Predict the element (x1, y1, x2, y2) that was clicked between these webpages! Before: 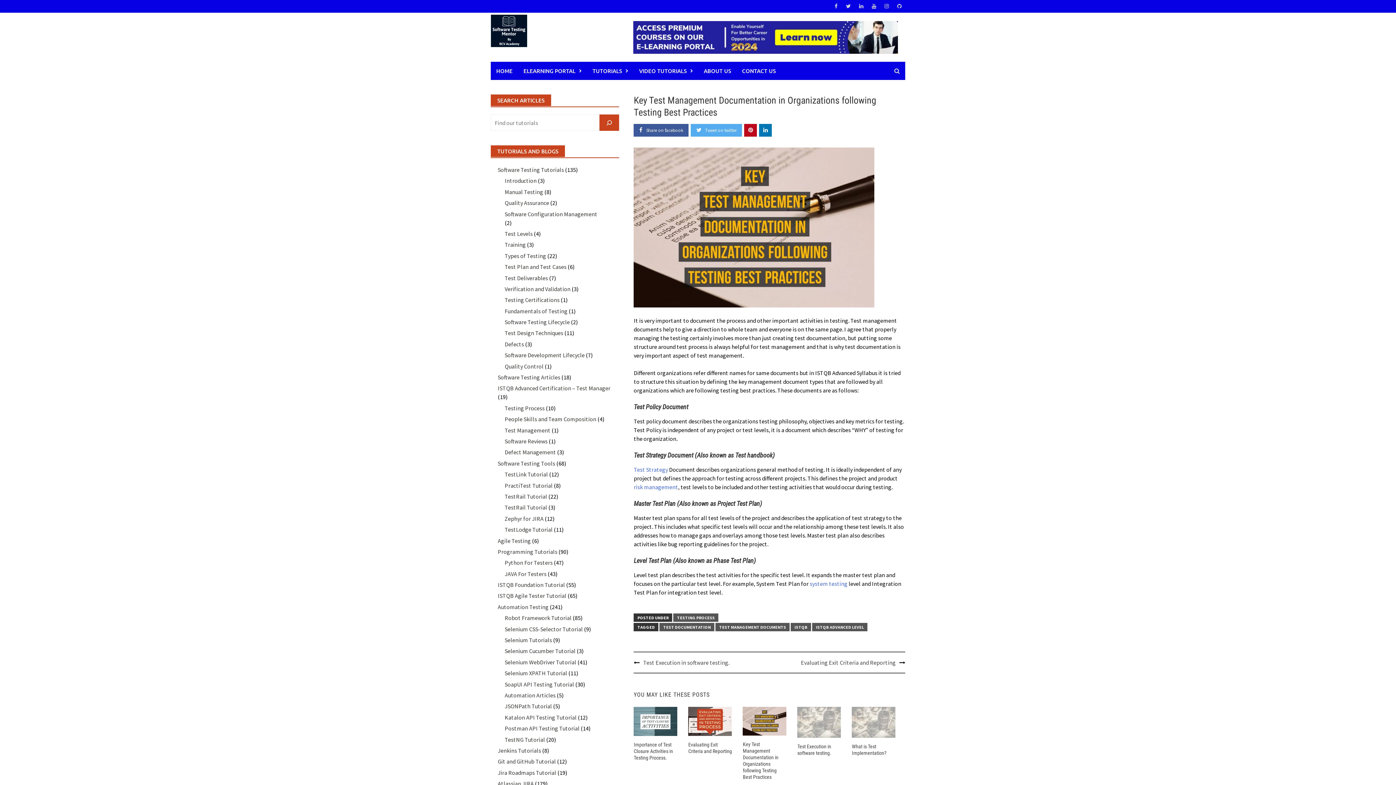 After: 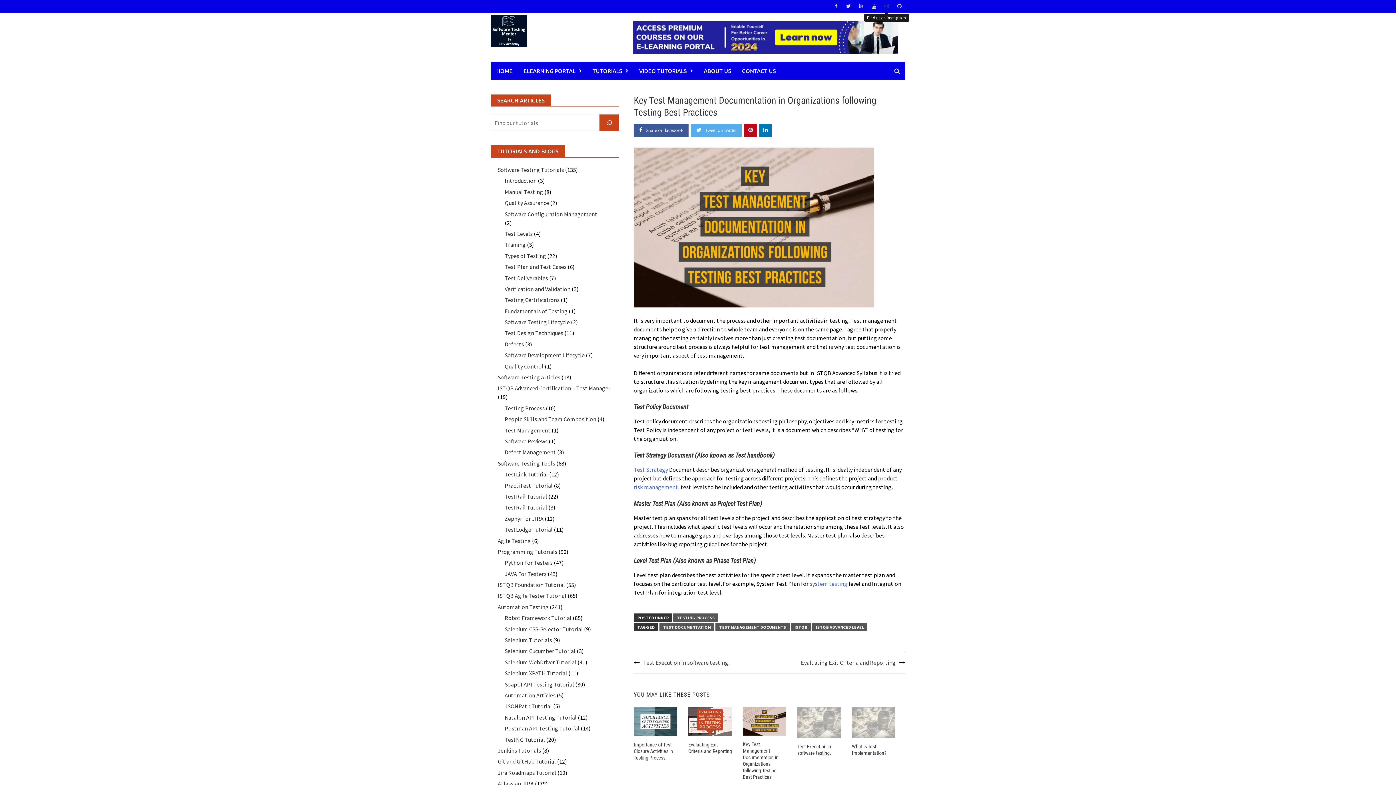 Action: bbox: (881, 1, 892, 10)